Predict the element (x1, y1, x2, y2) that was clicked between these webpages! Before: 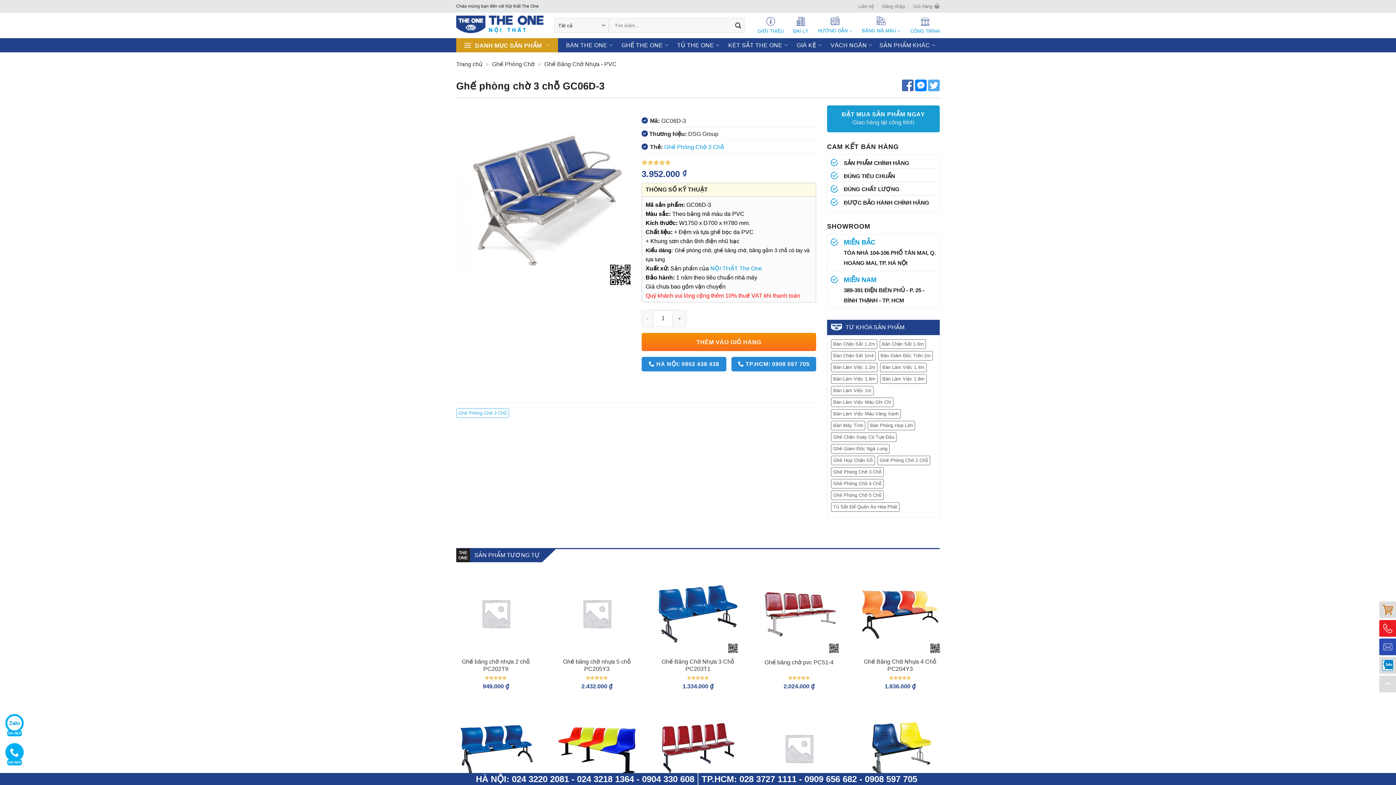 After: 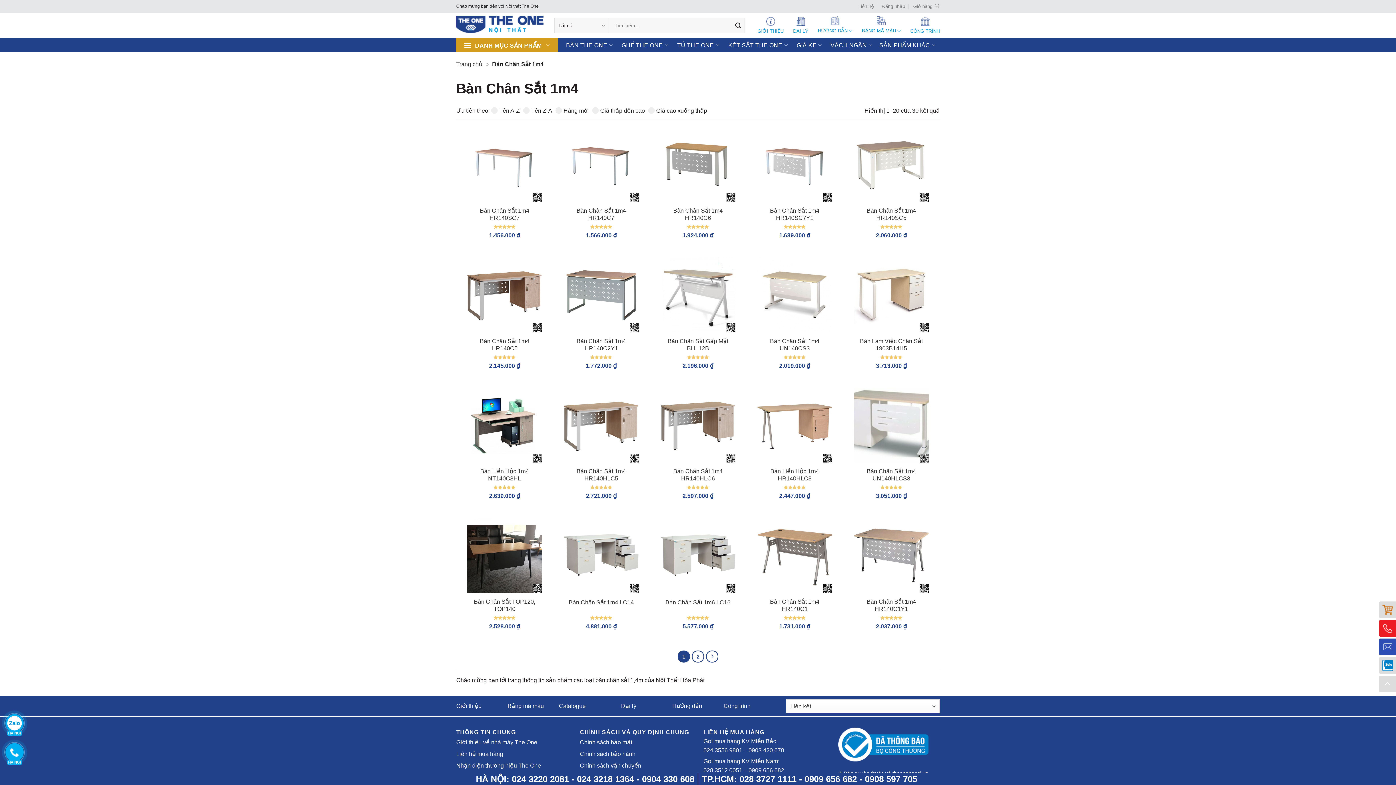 Action: label: Bàn Chân Sắt 1m4 (30 sản phẩm) bbox: (831, 351, 876, 360)